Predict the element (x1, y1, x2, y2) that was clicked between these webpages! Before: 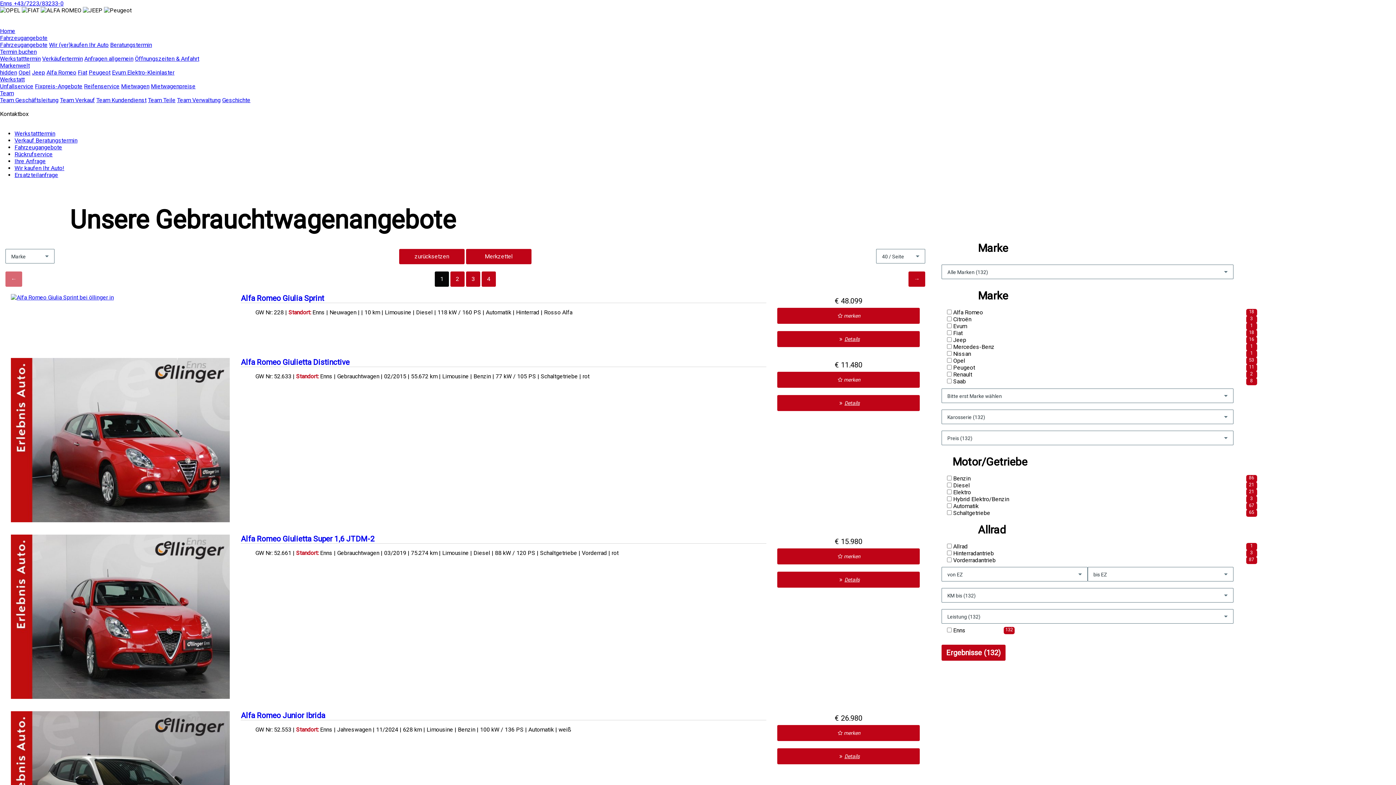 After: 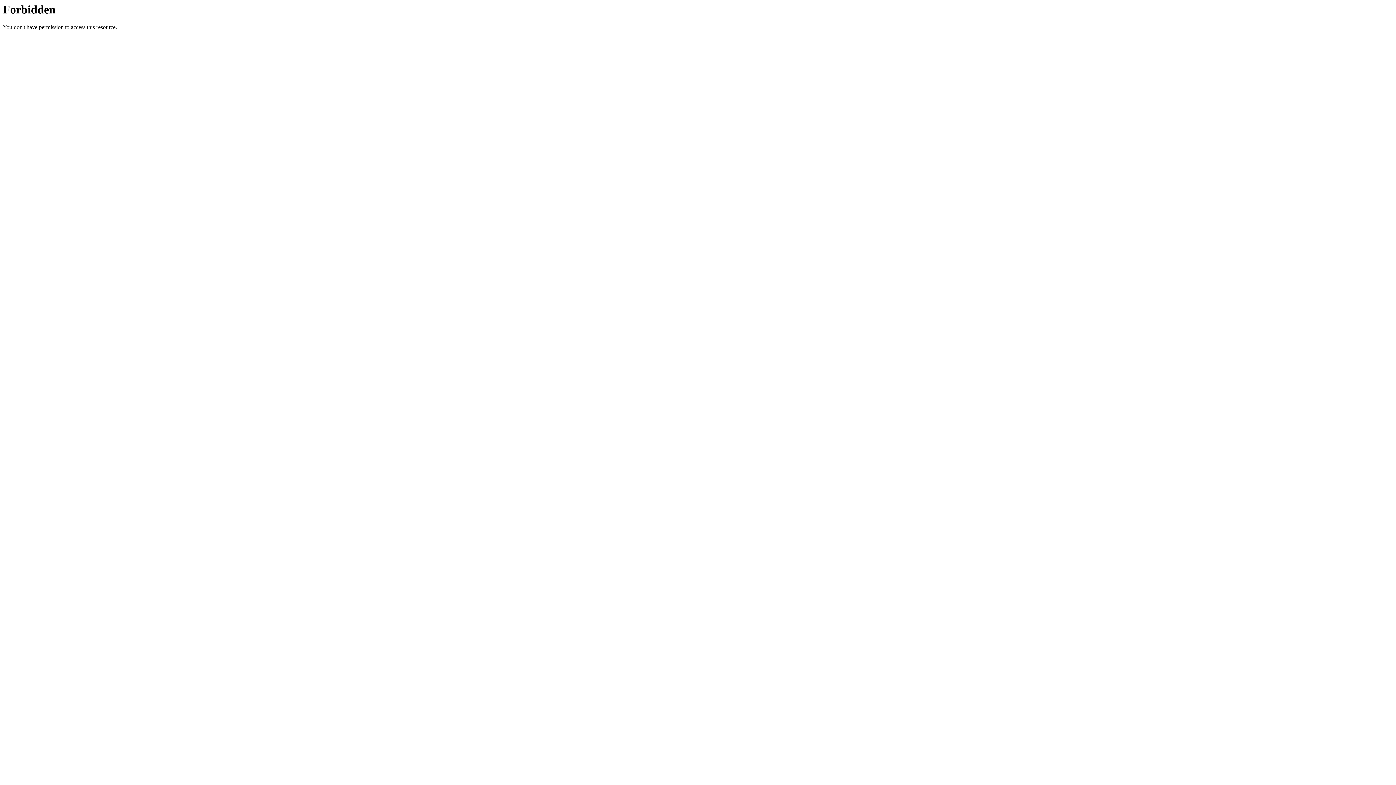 Action: label: Team Verkauf bbox: (60, 96, 94, 103)